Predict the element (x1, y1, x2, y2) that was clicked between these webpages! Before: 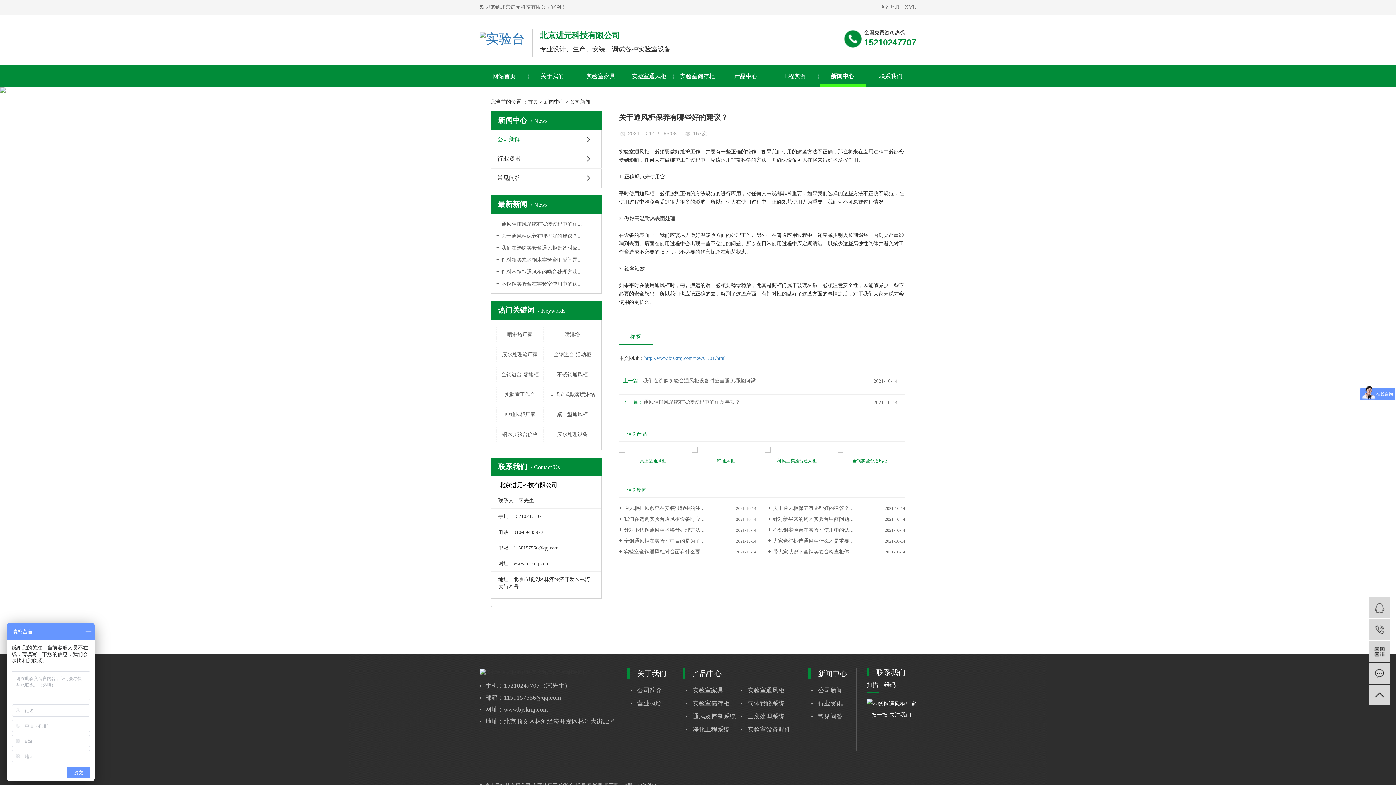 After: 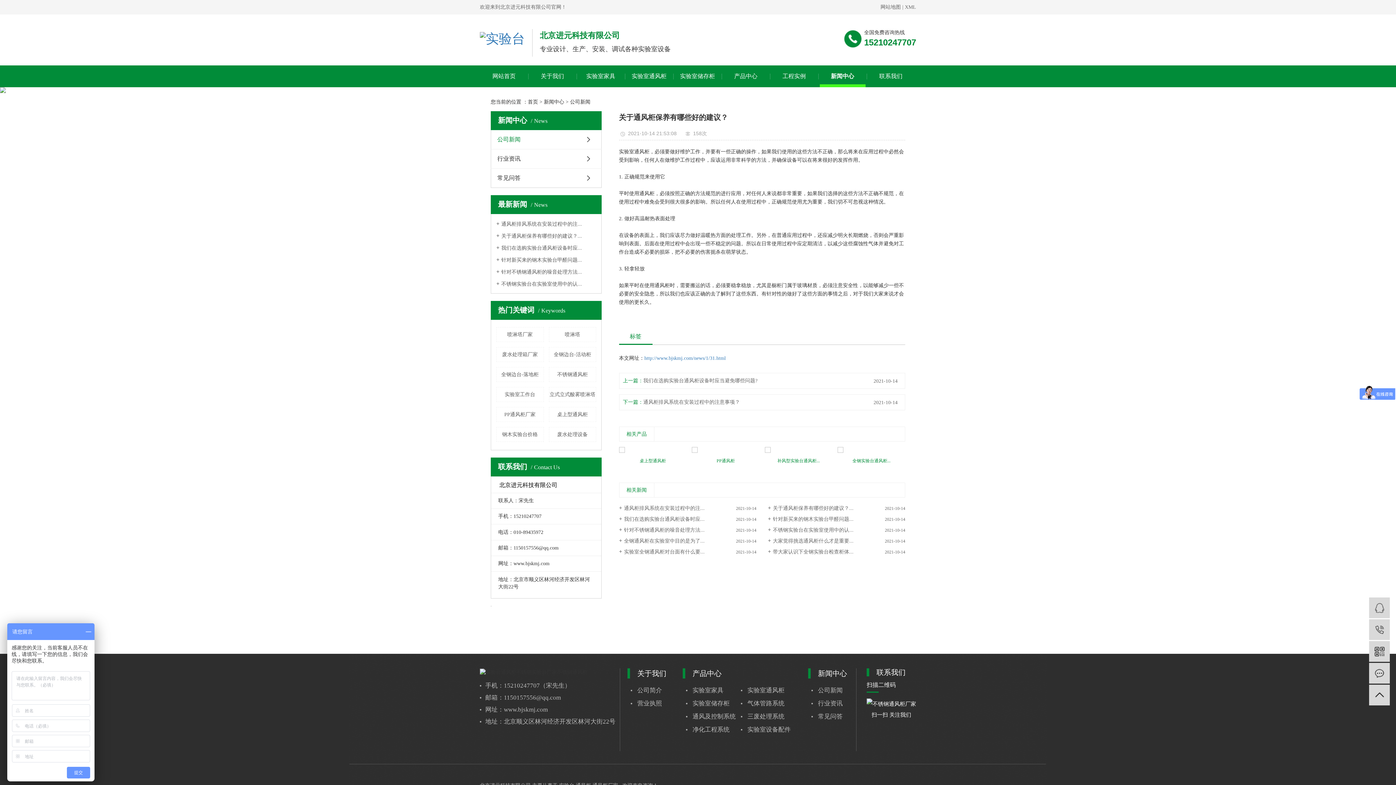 Action: bbox: (548, 387, 596, 402) label: 立式立式酸雾喷淋塔